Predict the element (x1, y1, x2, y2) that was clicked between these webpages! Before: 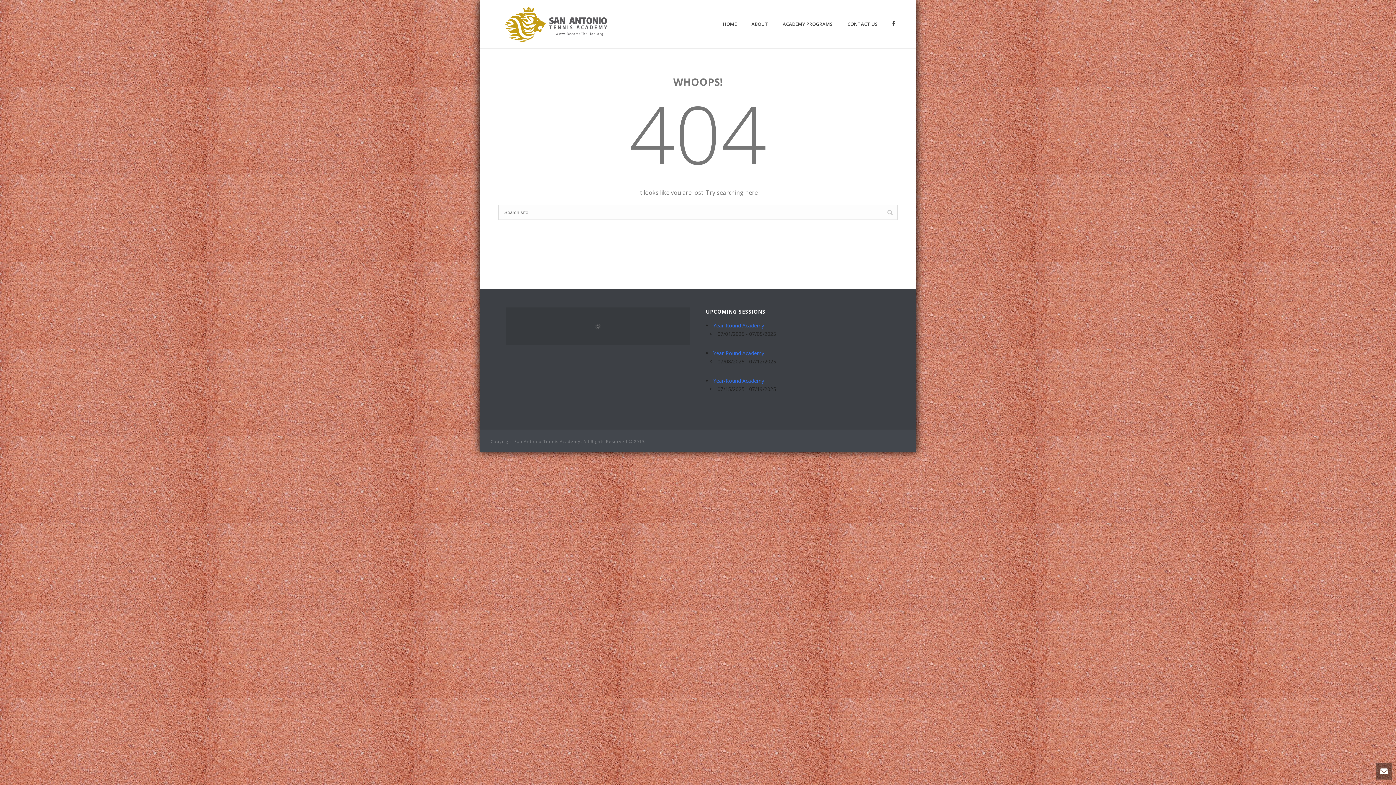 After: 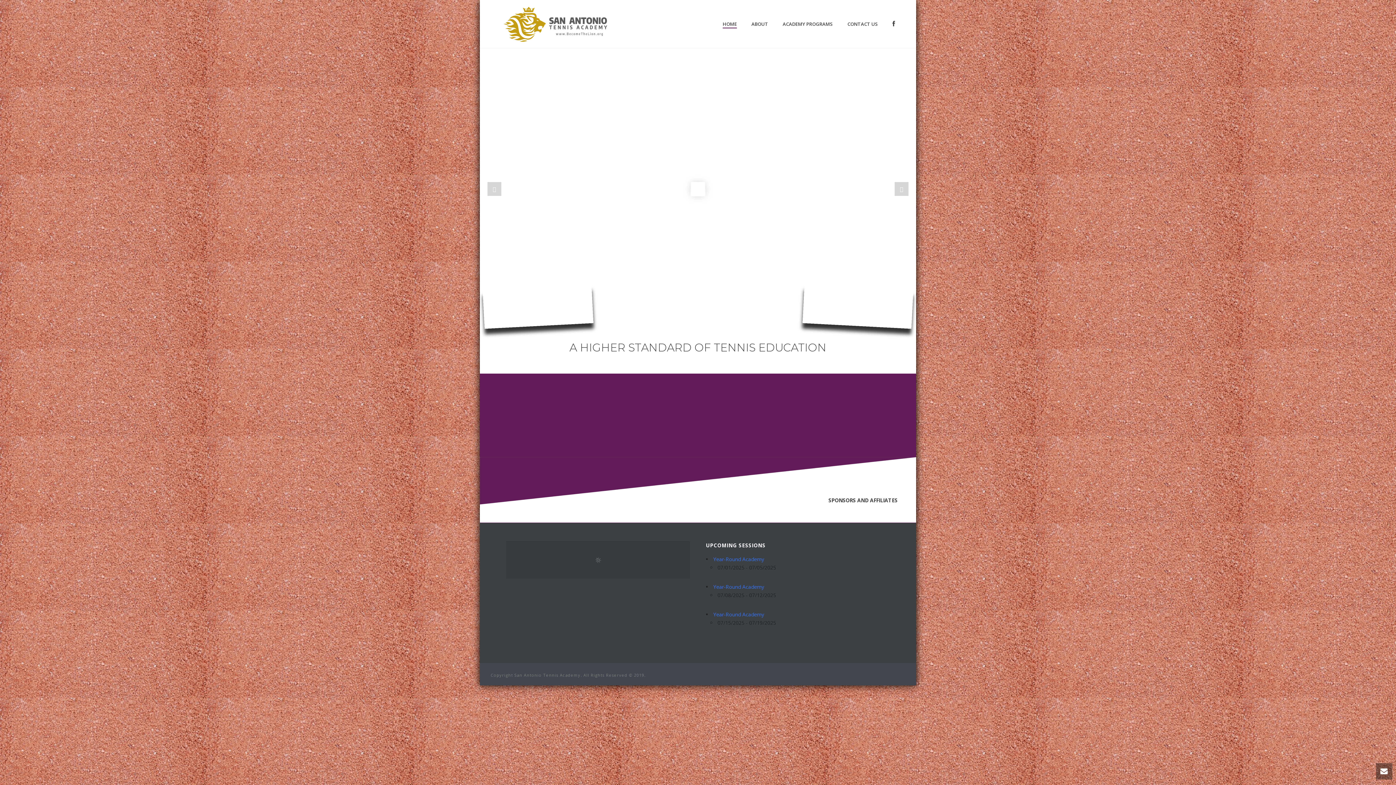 Action: label: HOME bbox: (715, 20, 744, 28)